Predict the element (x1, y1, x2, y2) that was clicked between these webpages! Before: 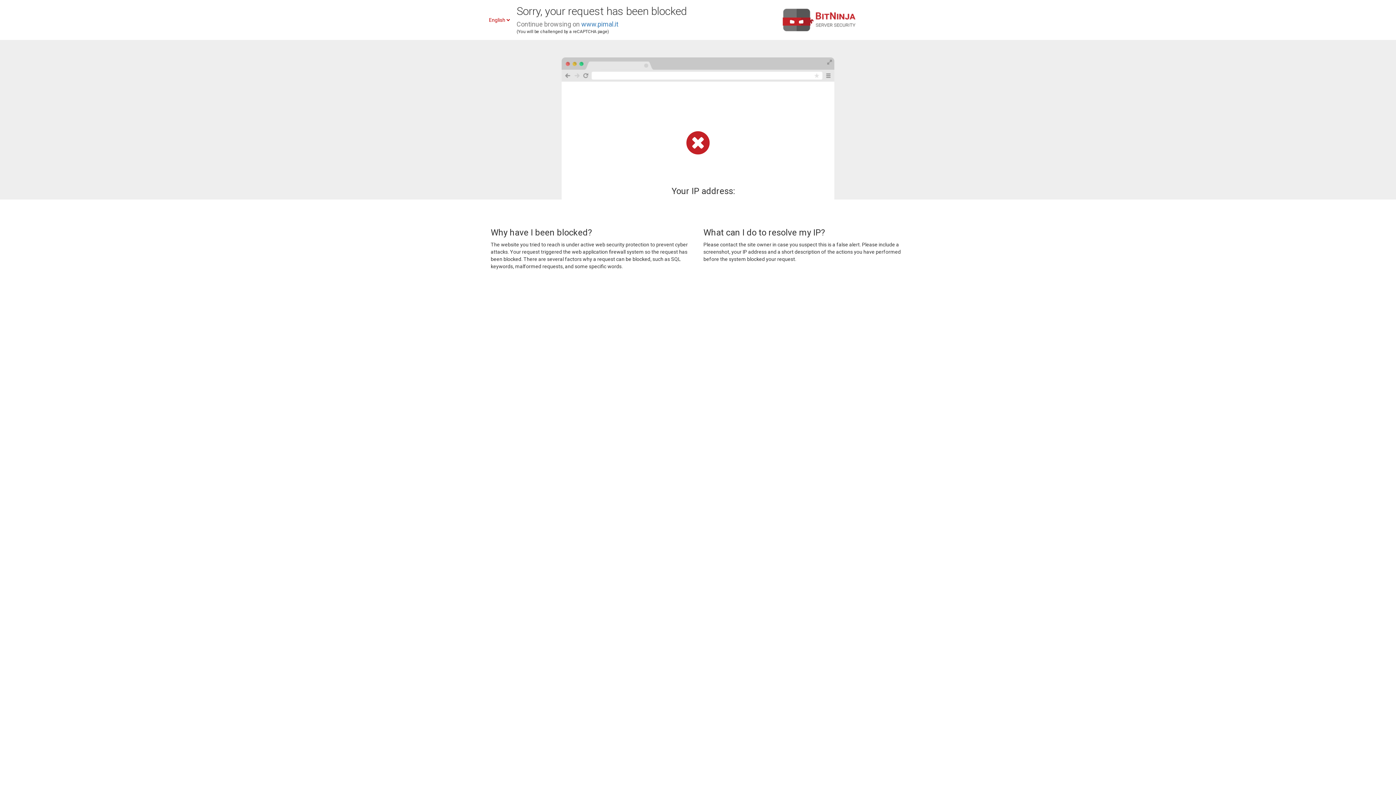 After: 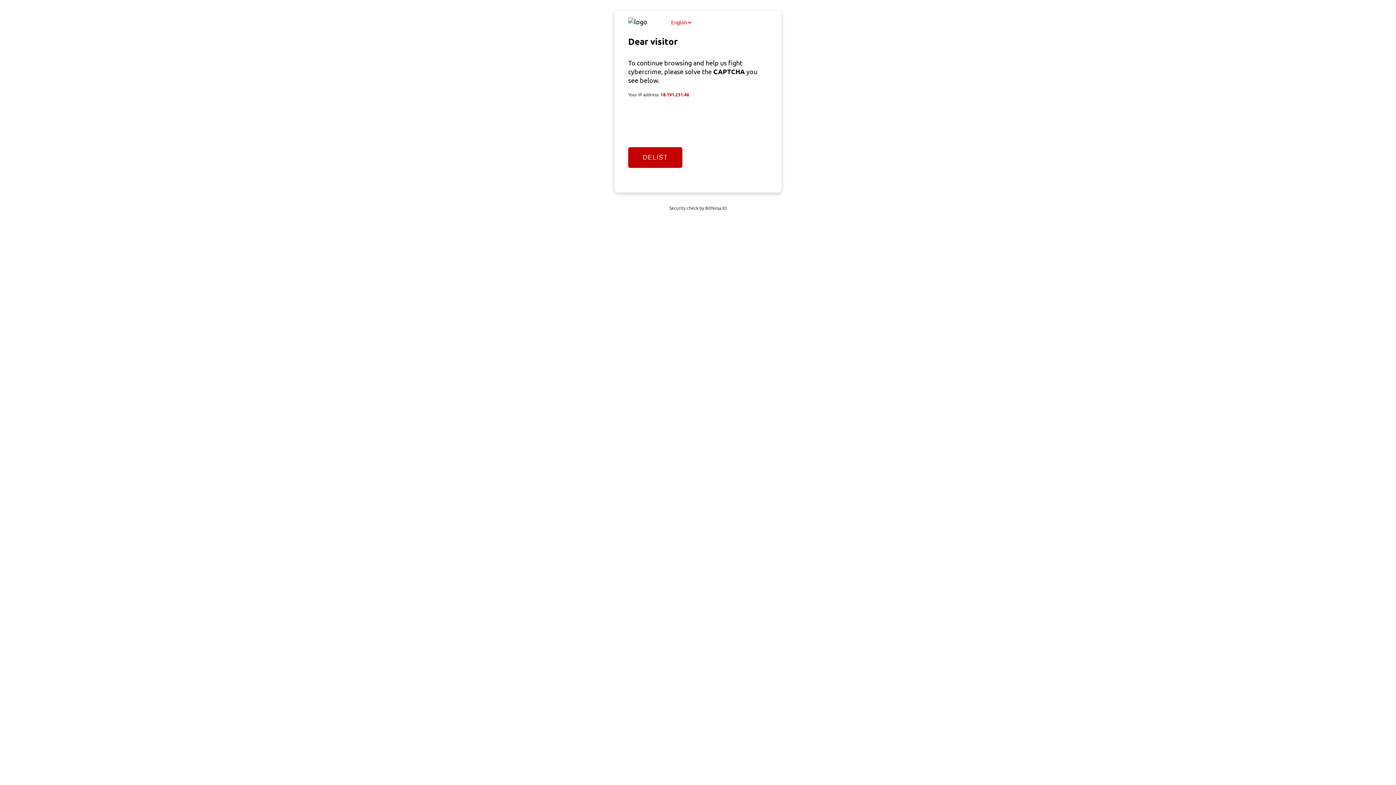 Action: label: www.pimal.it bbox: (581, 20, 618, 28)